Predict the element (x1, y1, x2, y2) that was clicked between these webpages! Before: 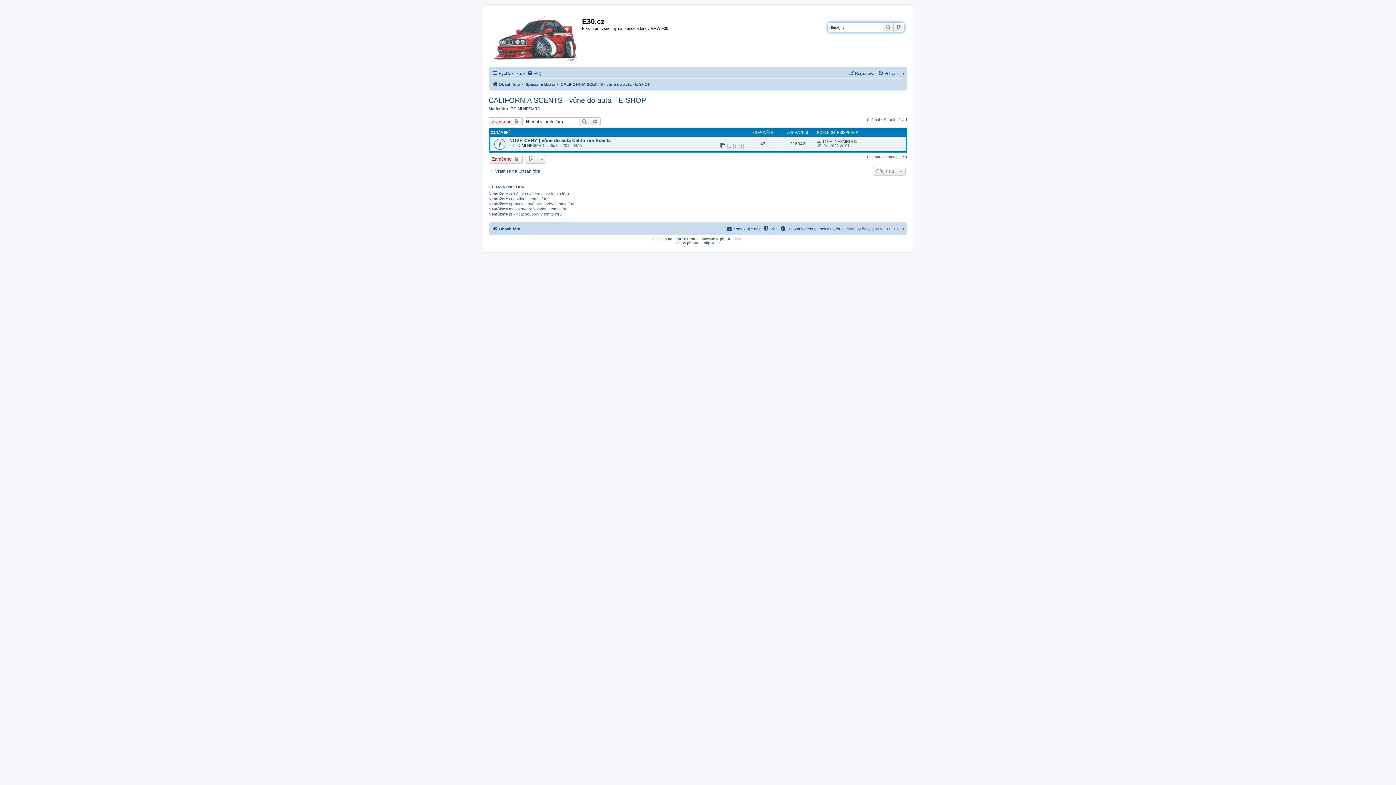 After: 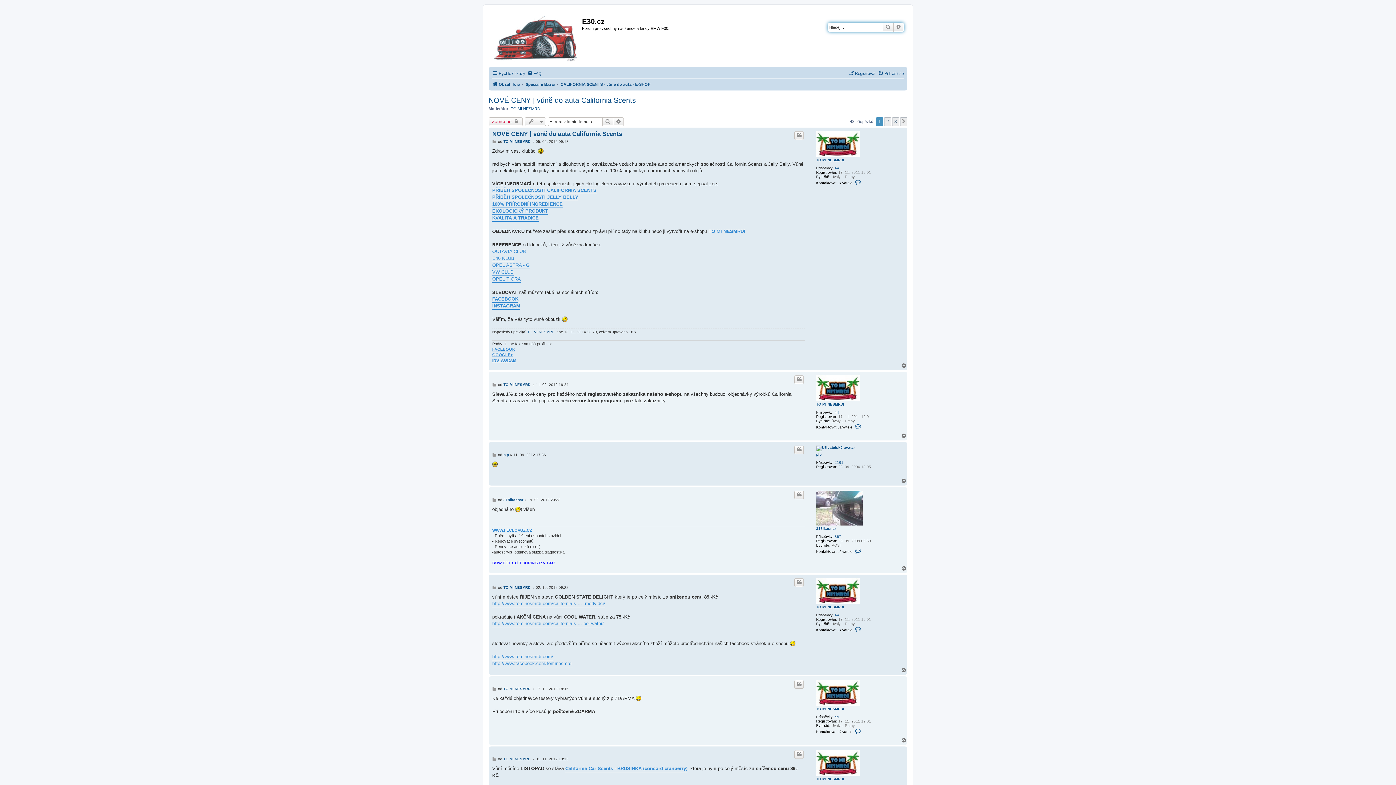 Action: bbox: (727, 144, 732, 149) label: 1